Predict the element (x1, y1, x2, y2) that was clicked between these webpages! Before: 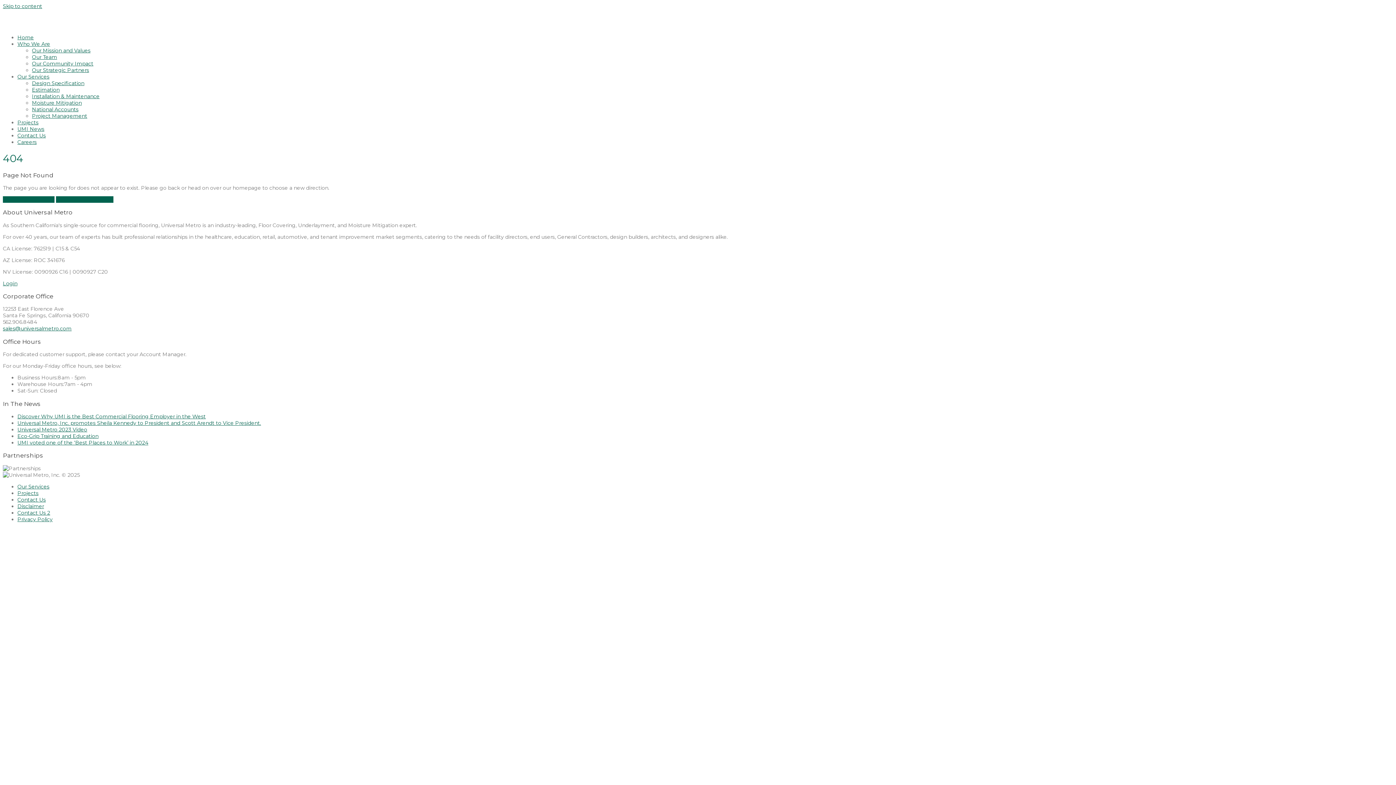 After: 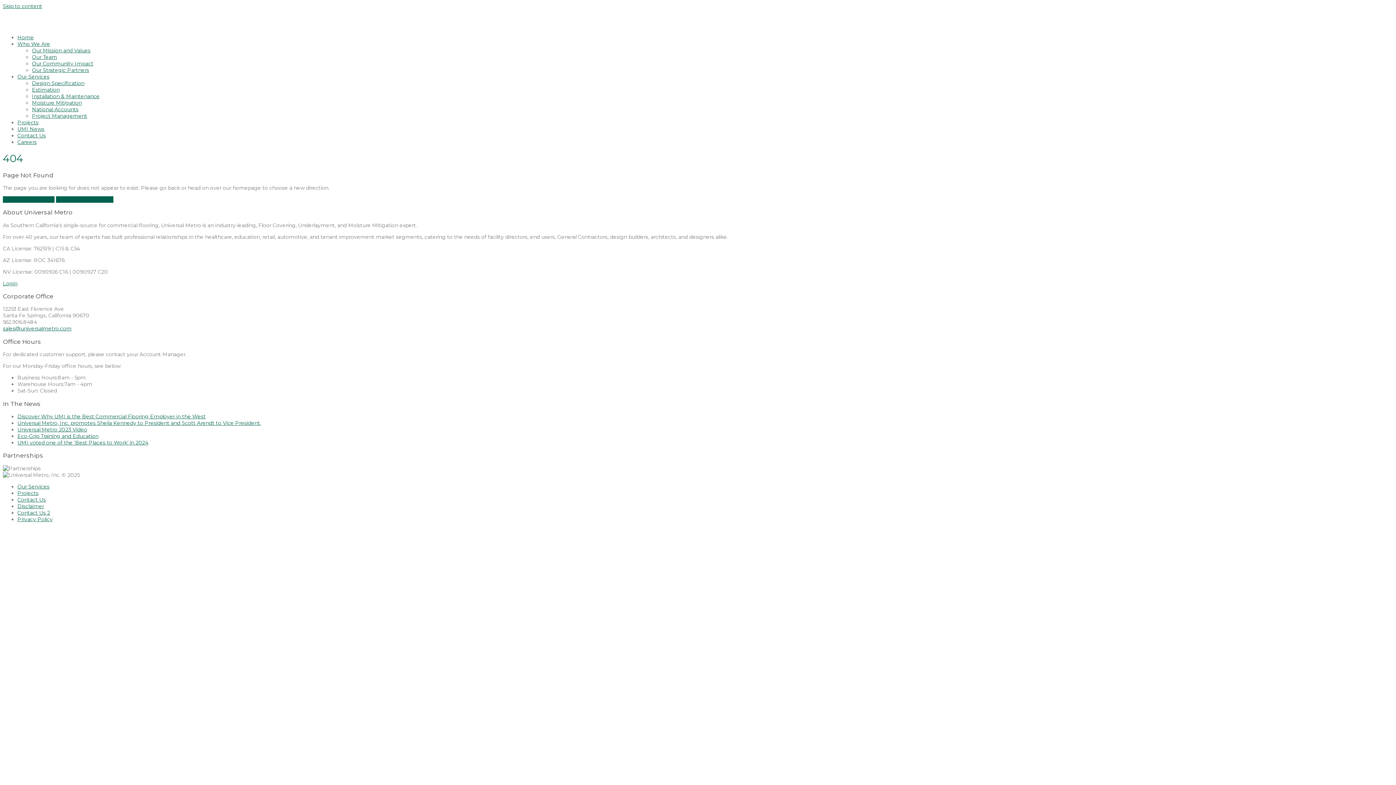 Action: label: Skip to content bbox: (2, 2, 42, 9)